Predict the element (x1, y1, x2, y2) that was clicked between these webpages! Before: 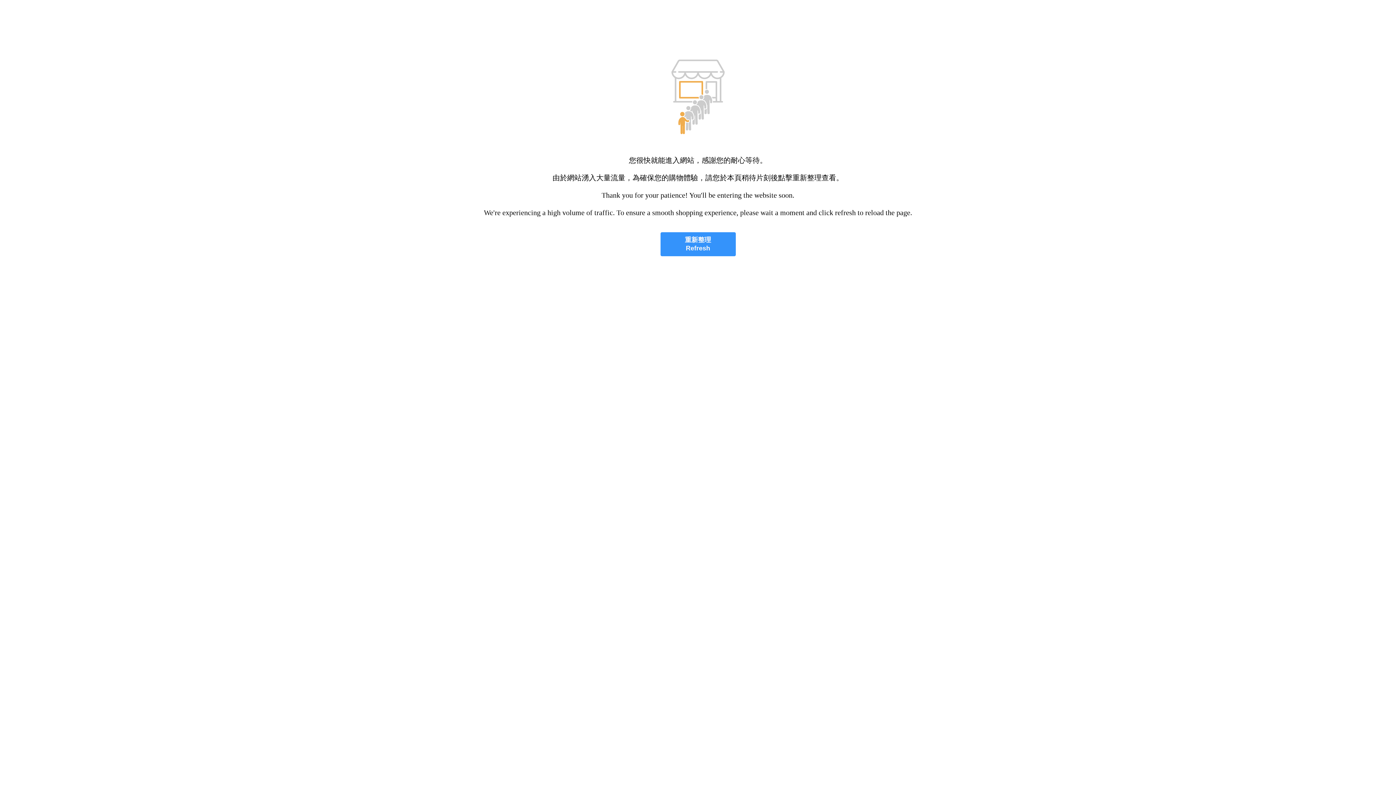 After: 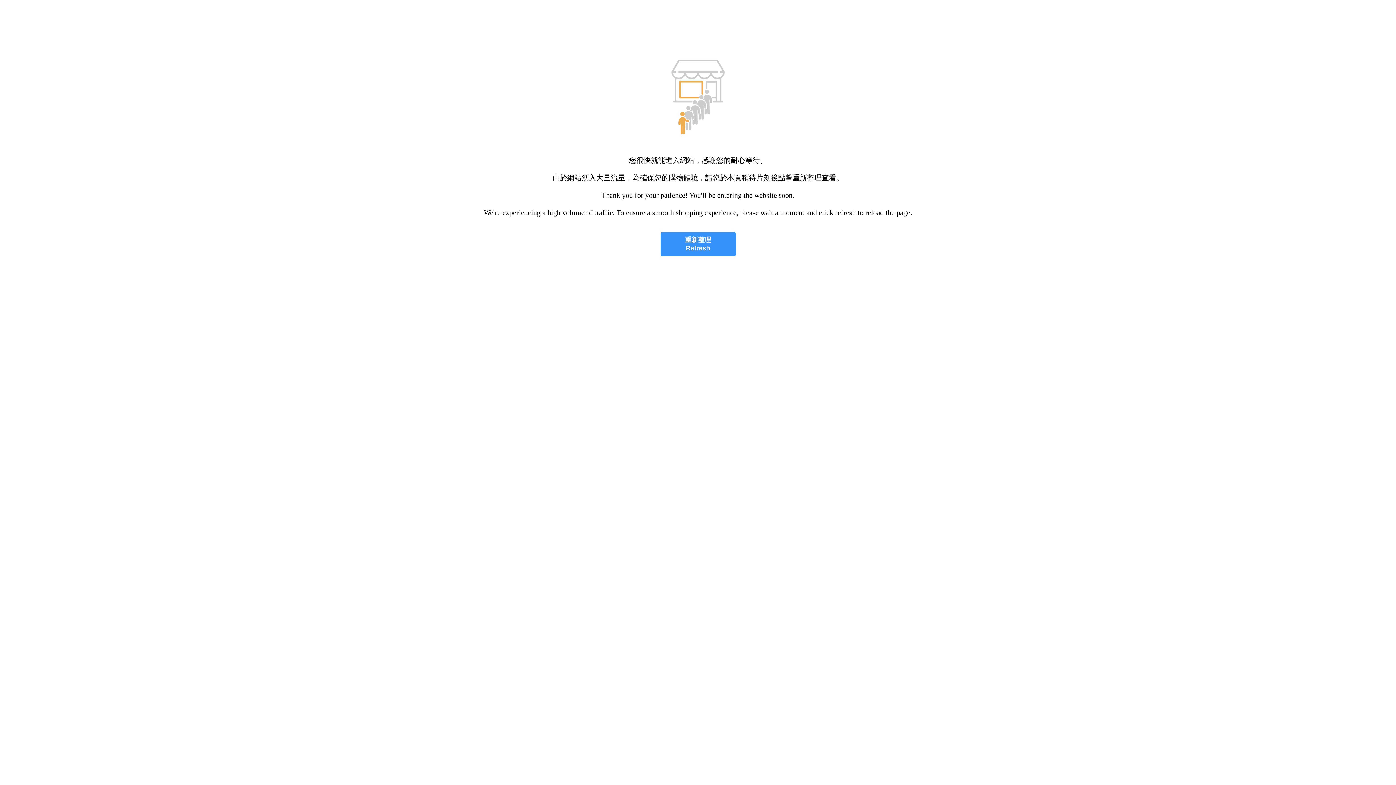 Action: bbox: (660, 232, 735, 256) label: 重新整理
Refresh